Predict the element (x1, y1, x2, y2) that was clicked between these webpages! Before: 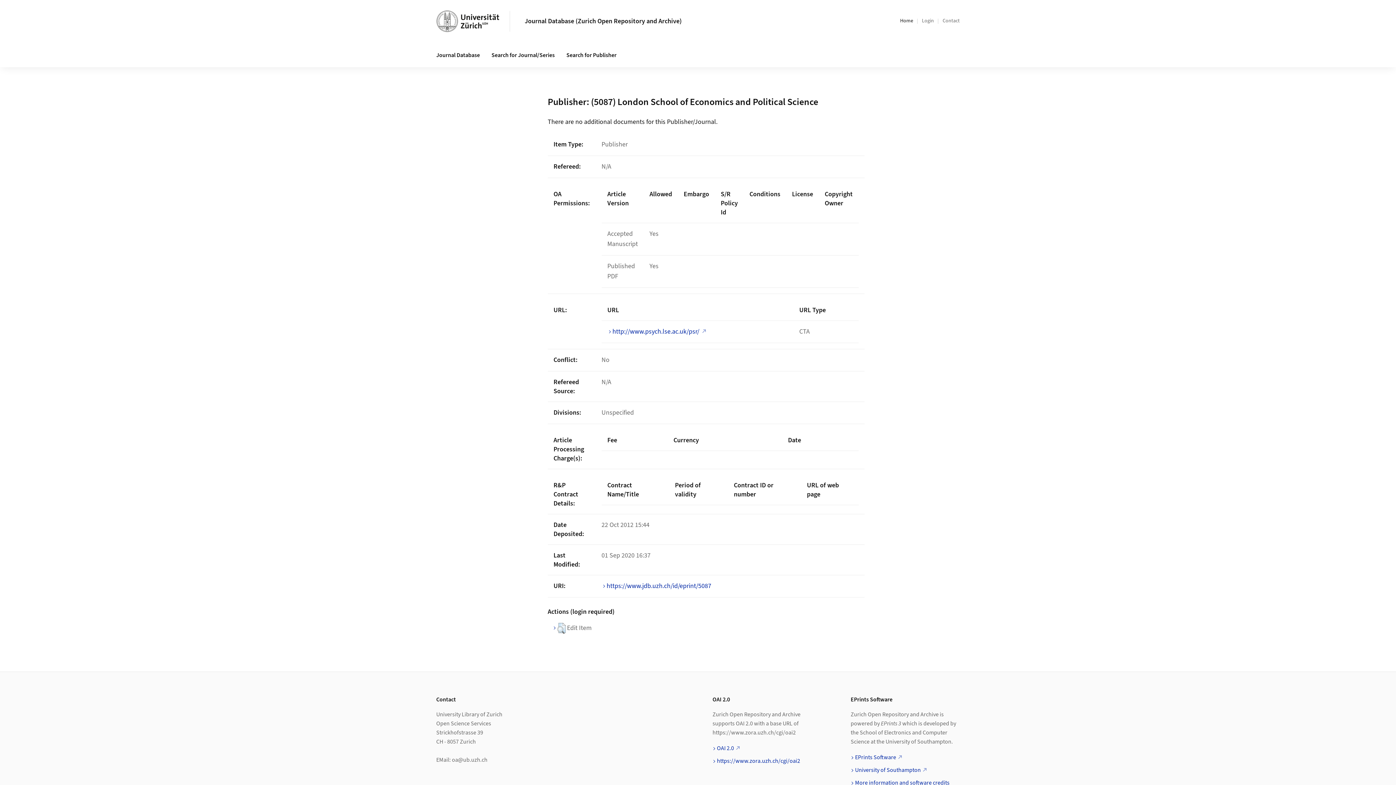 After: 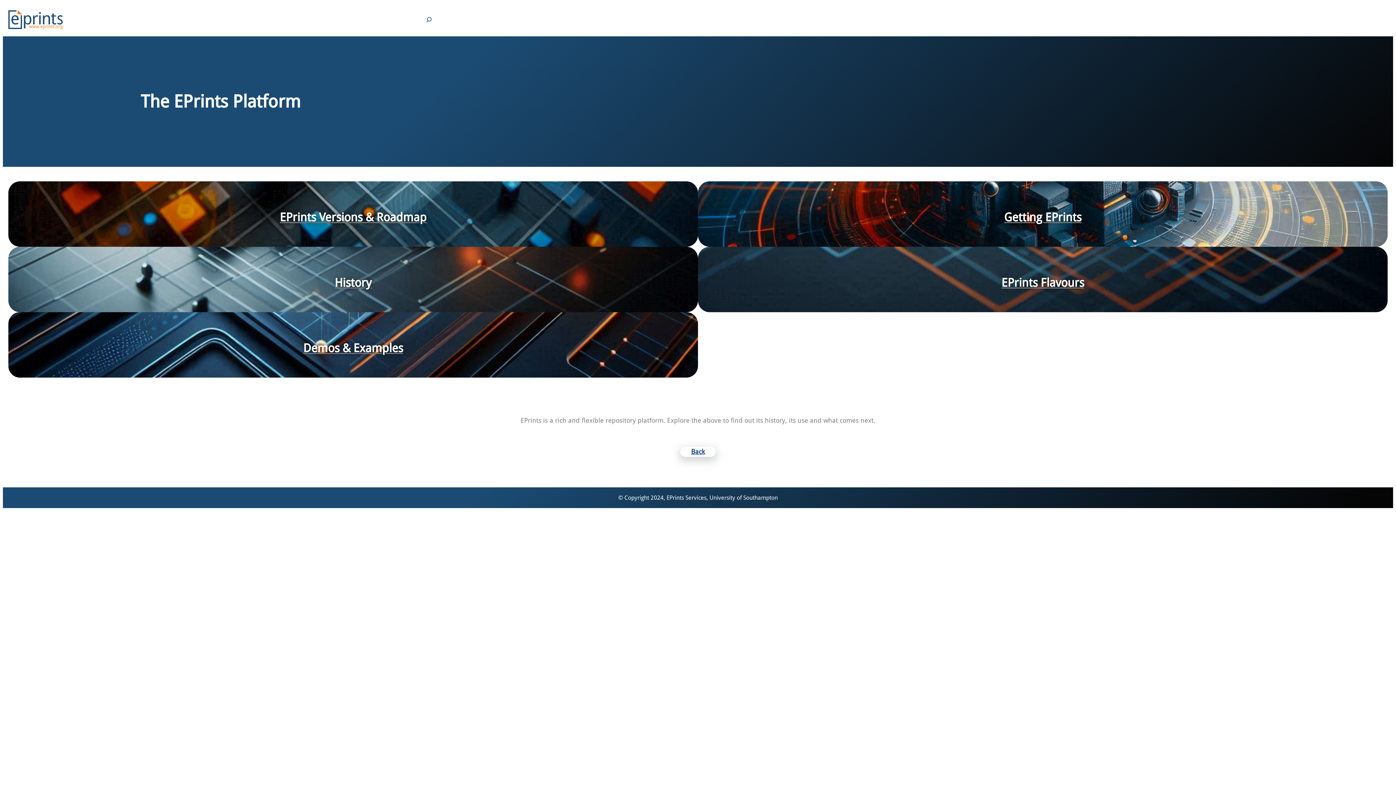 Action: bbox: (855, 753, 902, 761) label: EPrints Software